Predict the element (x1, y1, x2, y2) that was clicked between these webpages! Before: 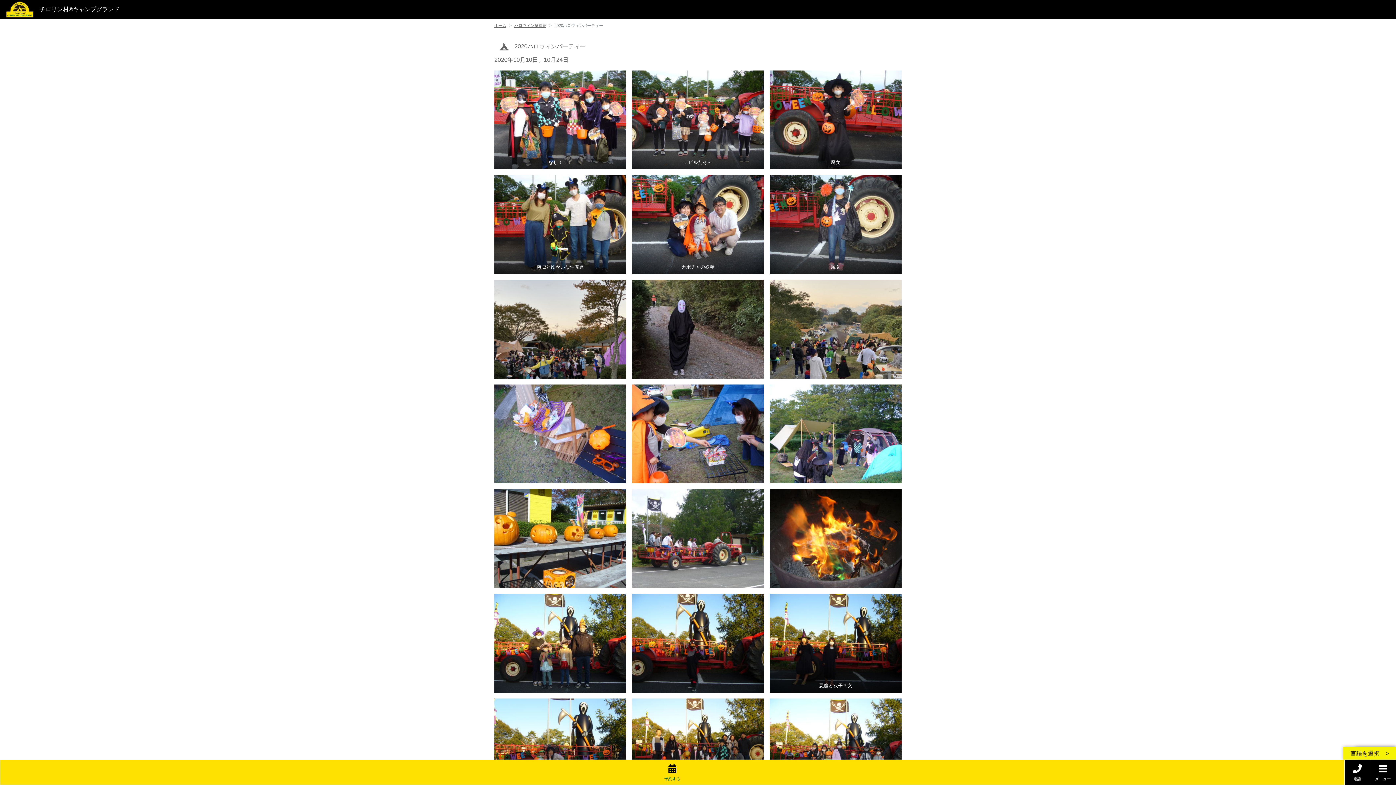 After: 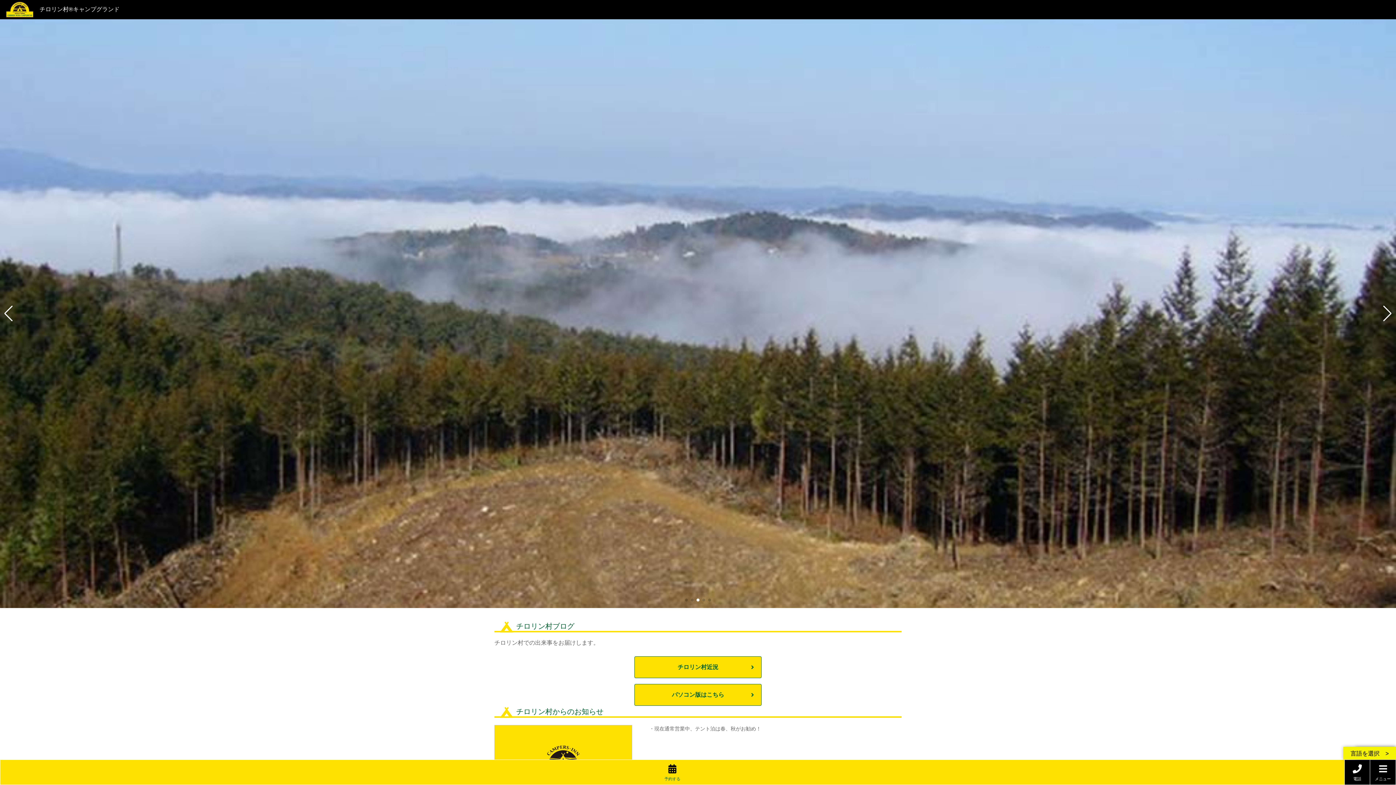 Action: bbox: (494, 23, 506, 27) label: ホーム